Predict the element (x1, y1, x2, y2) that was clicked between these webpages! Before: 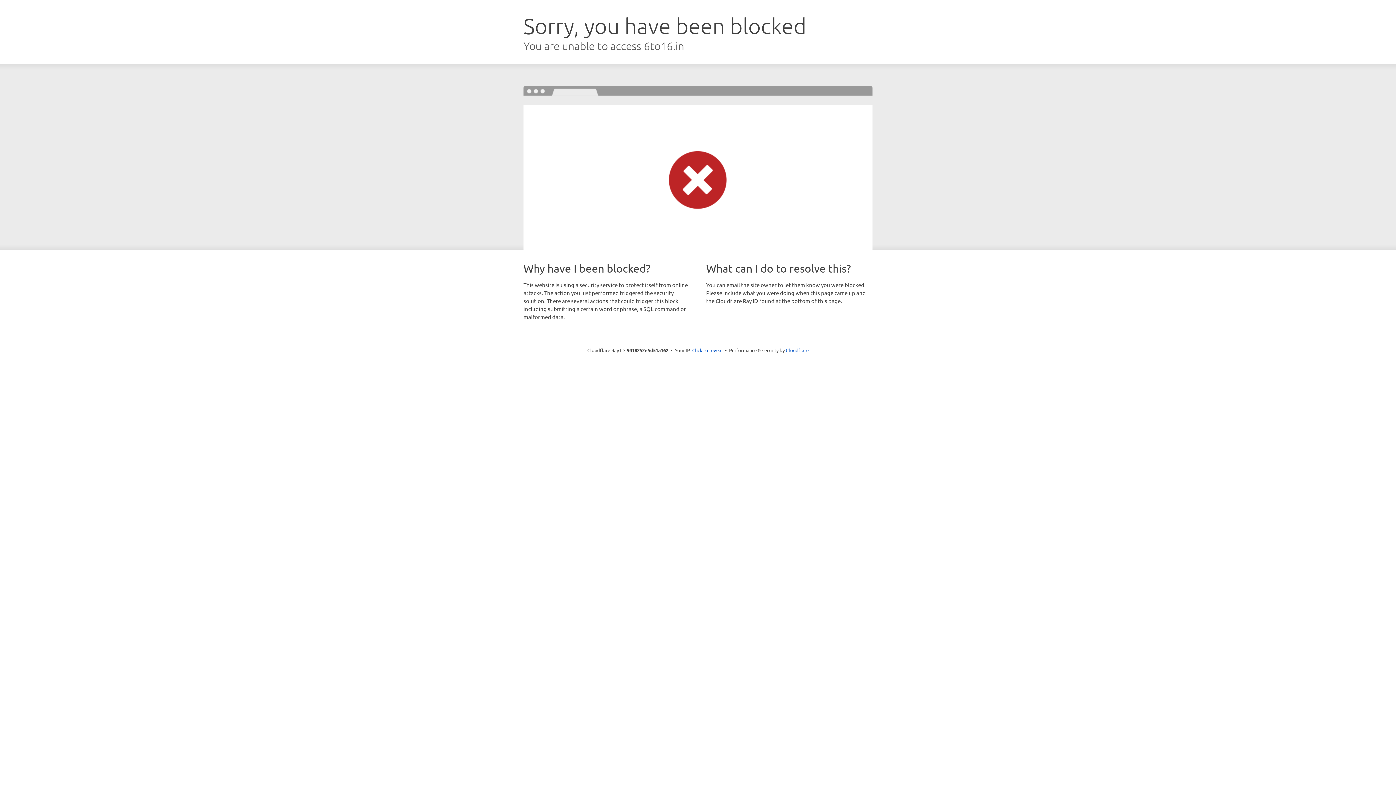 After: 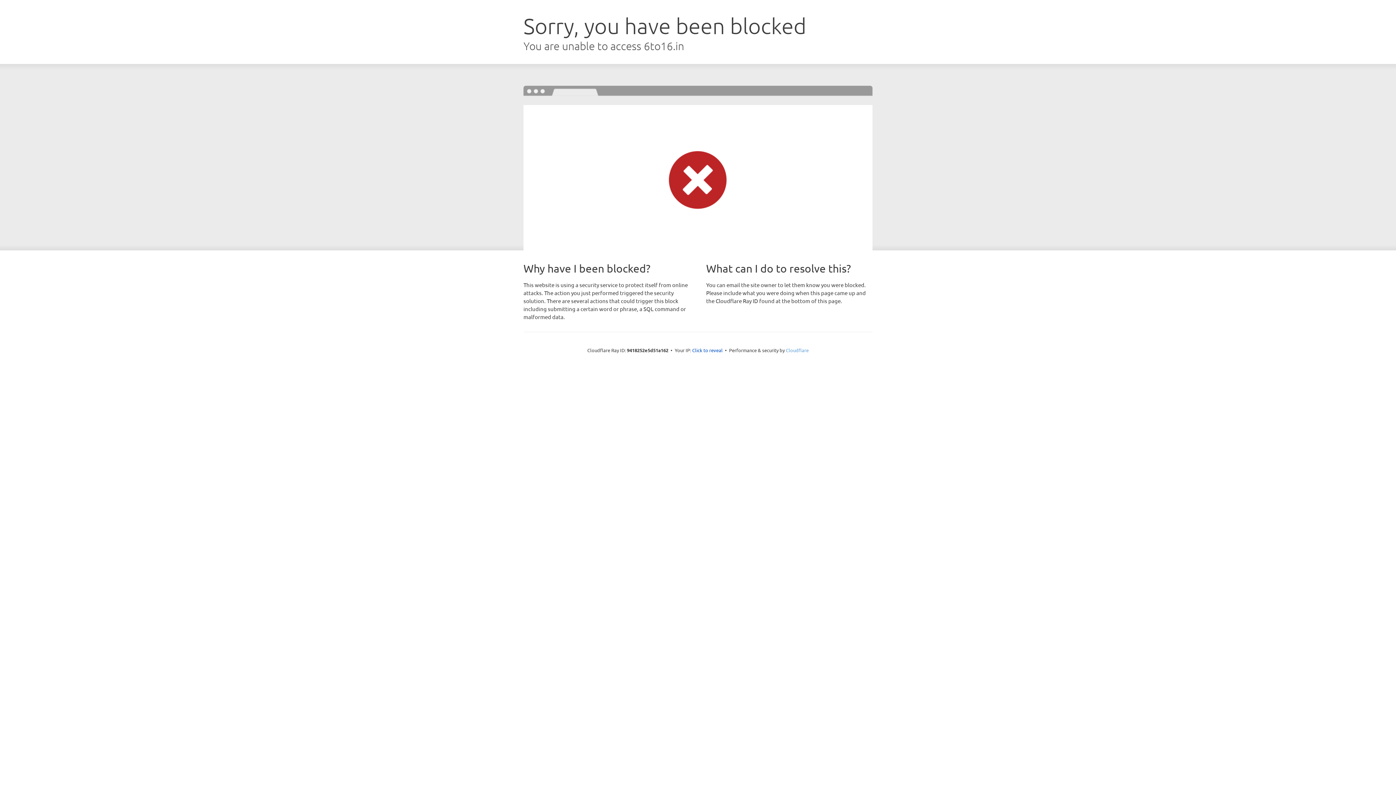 Action: bbox: (786, 347, 808, 353) label: Cloudflare